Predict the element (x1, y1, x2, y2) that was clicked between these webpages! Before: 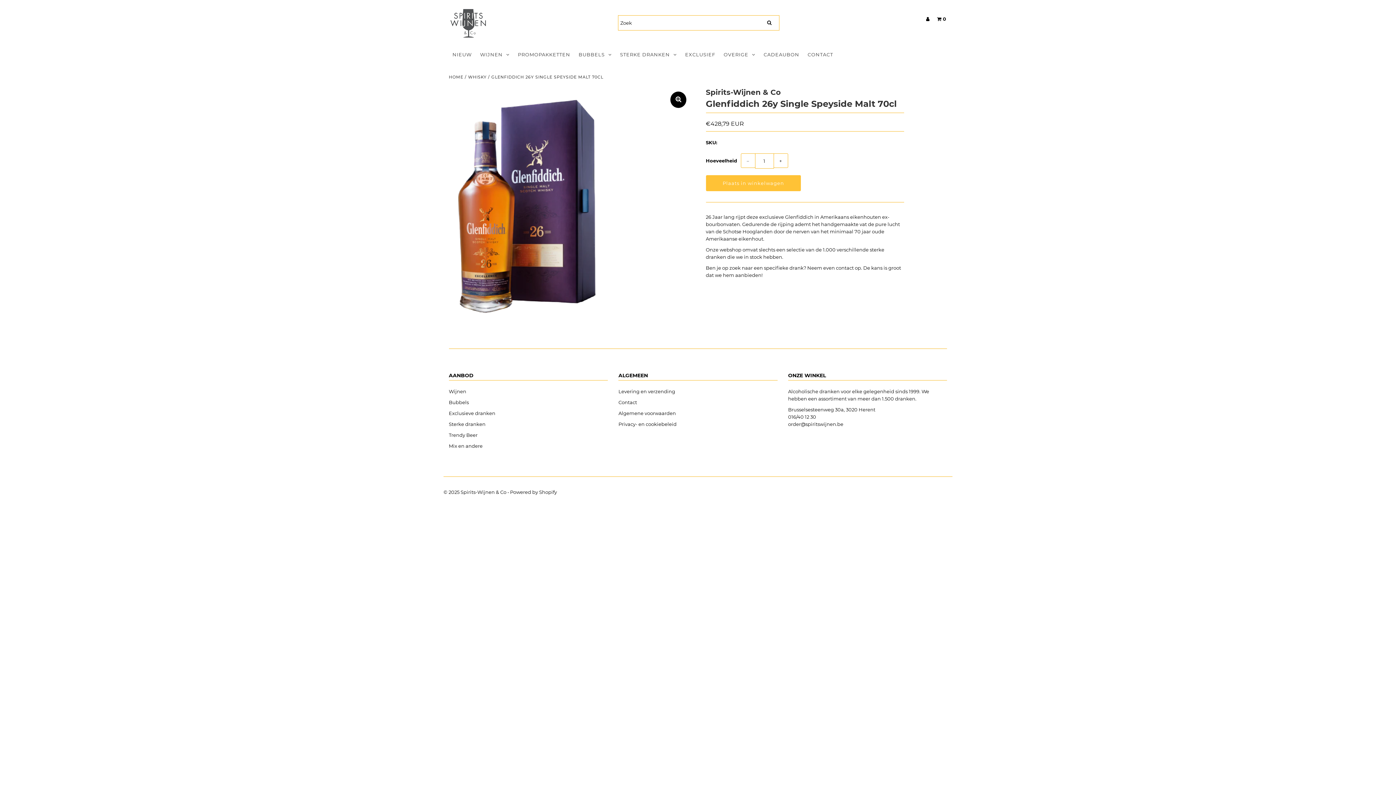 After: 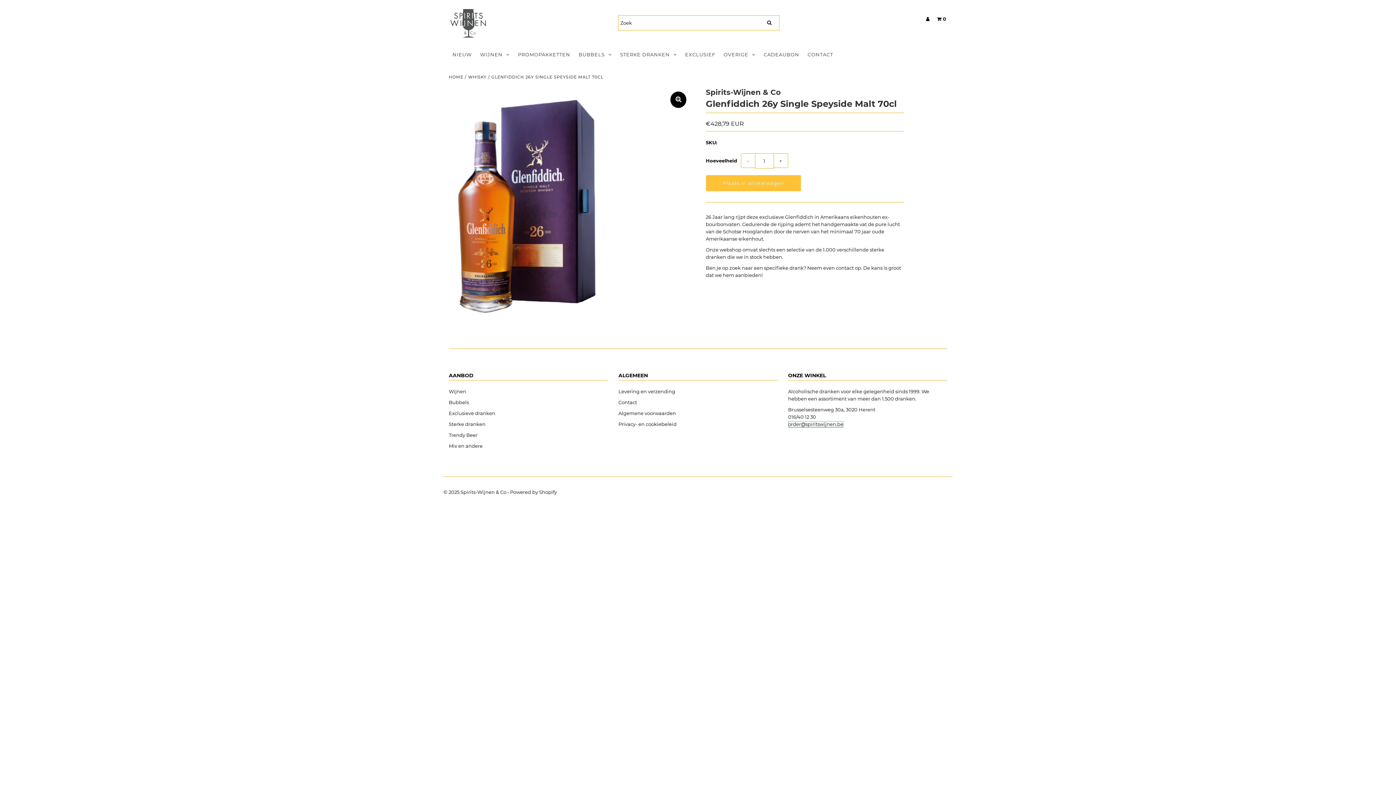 Action: bbox: (788, 421, 843, 427) label: order@spiritswijnen.be